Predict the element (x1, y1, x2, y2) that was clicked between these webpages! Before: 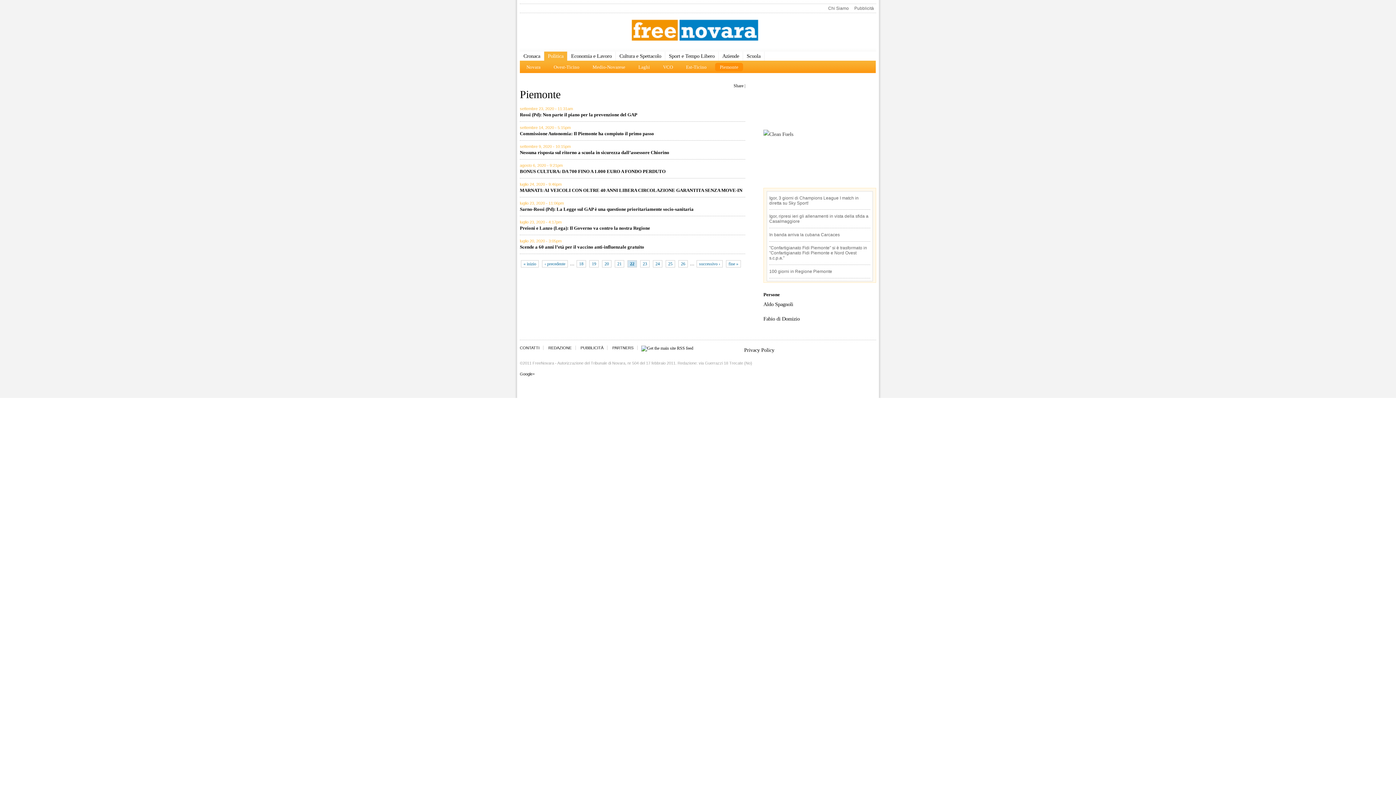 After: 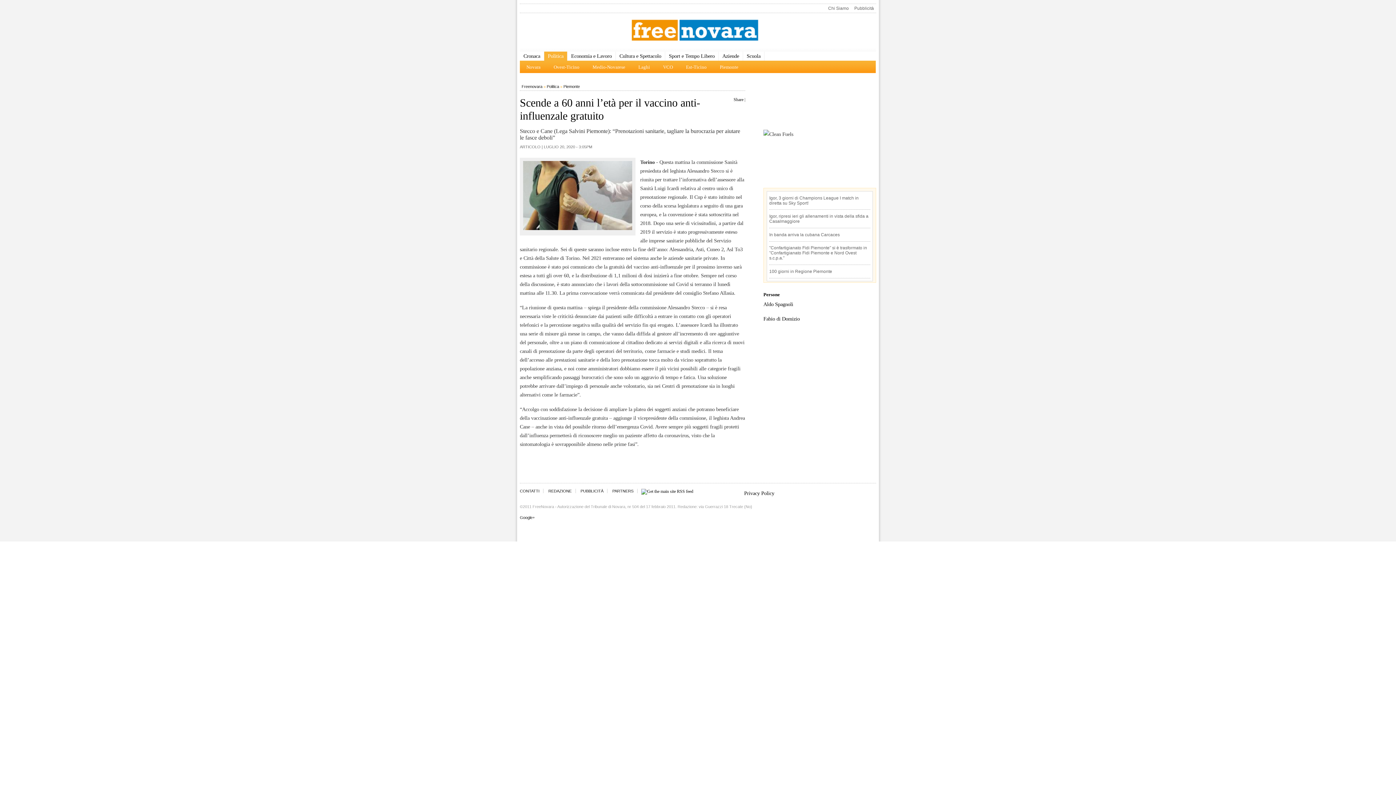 Action: label: Scende a 60 anni l’età per il vaccino anti-influenzale gratuito bbox: (520, 244, 644, 249)